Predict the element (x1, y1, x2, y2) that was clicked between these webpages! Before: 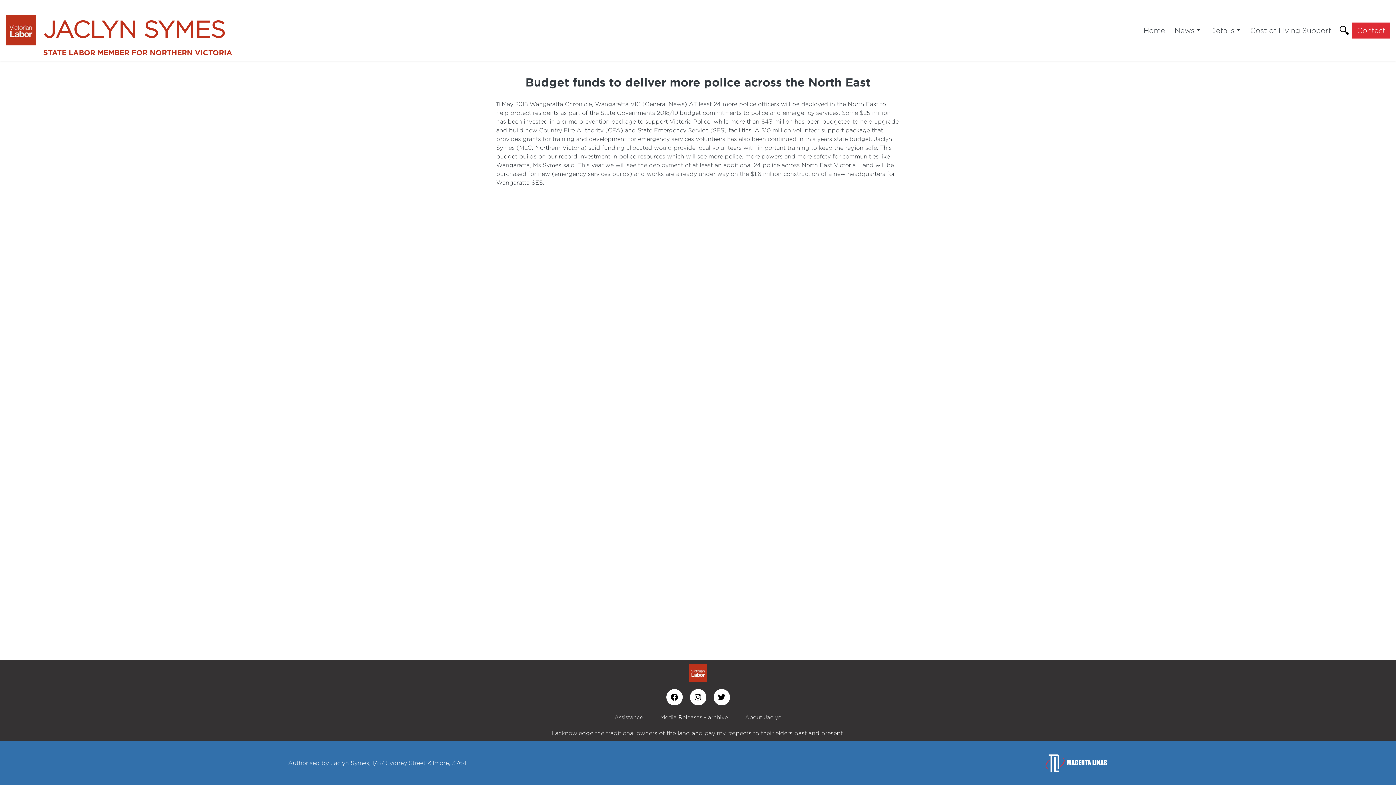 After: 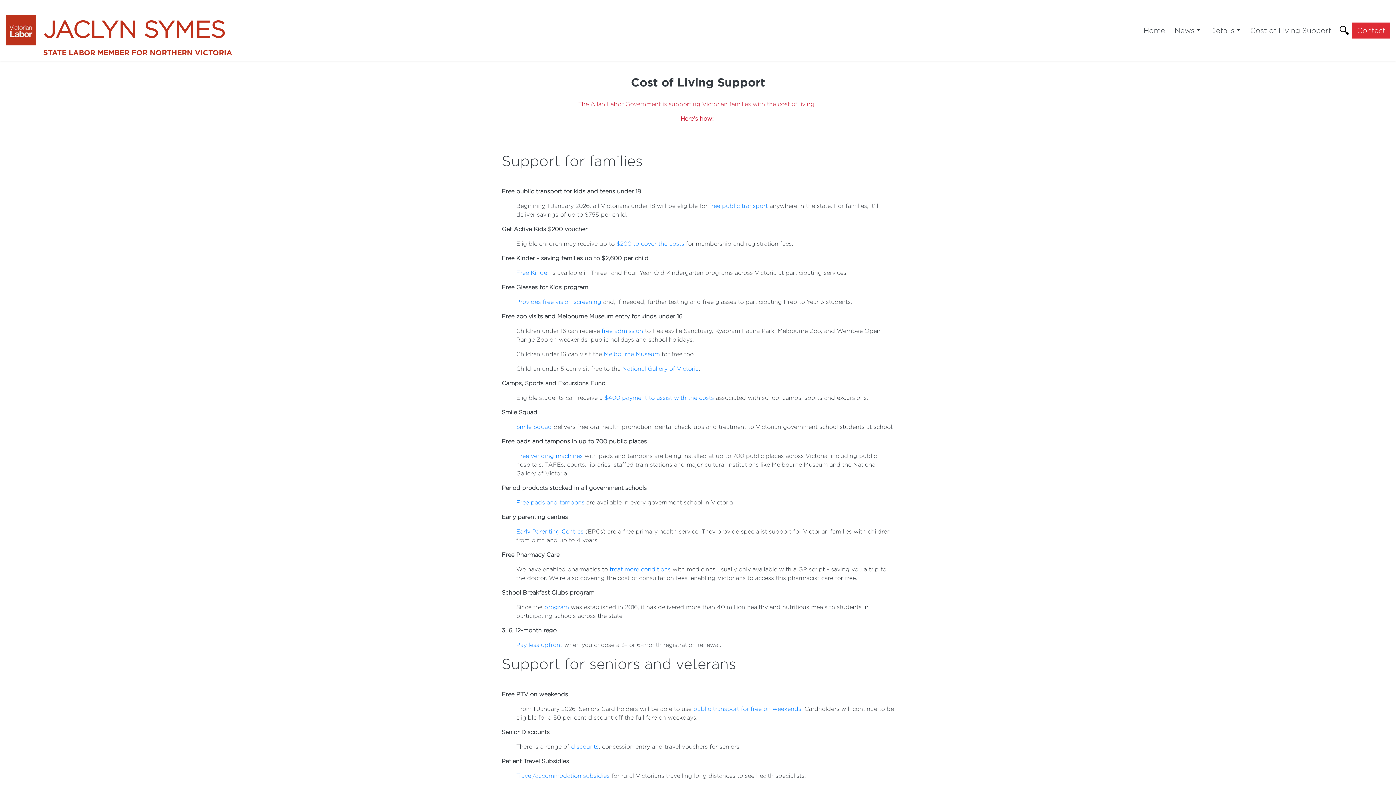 Action: bbox: (1245, 22, 1336, 38) label: Cost of Living Support